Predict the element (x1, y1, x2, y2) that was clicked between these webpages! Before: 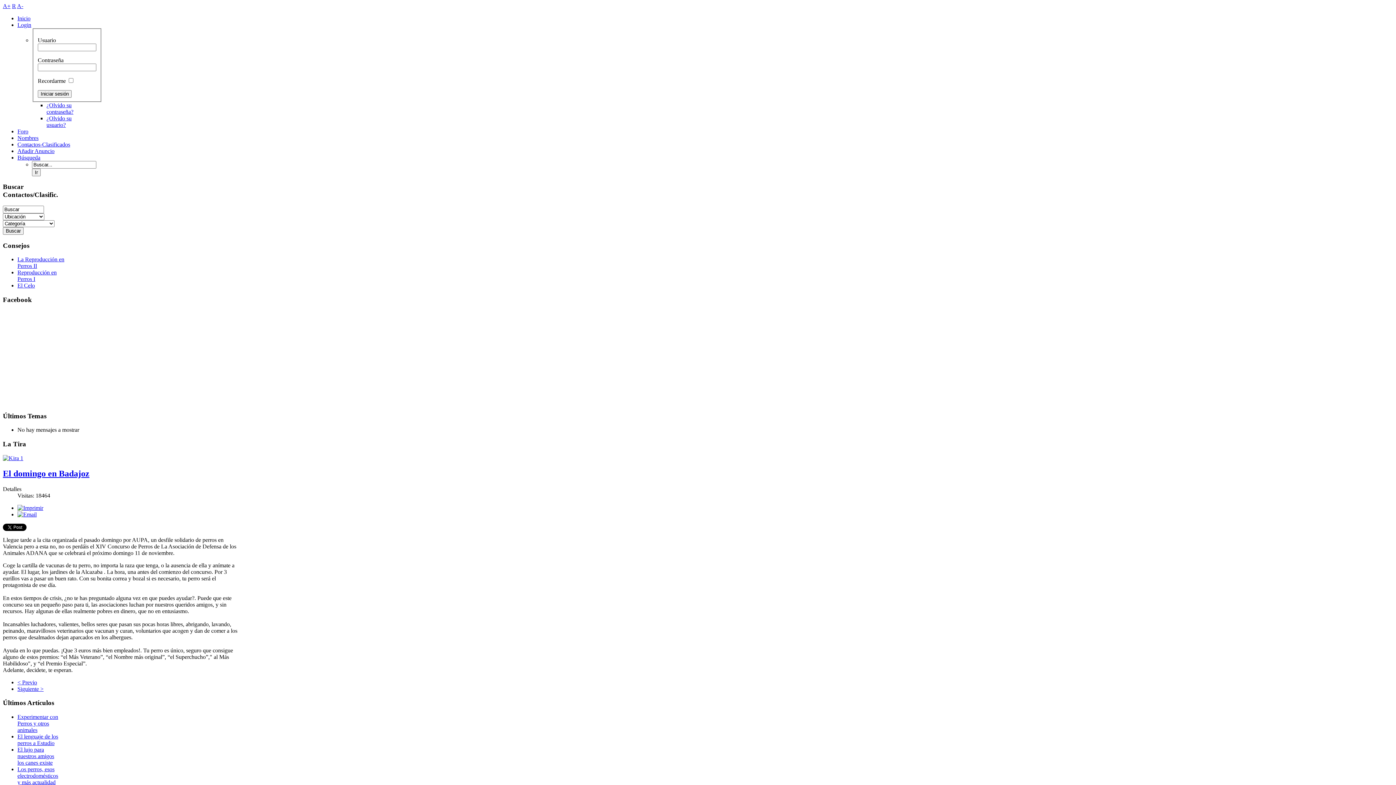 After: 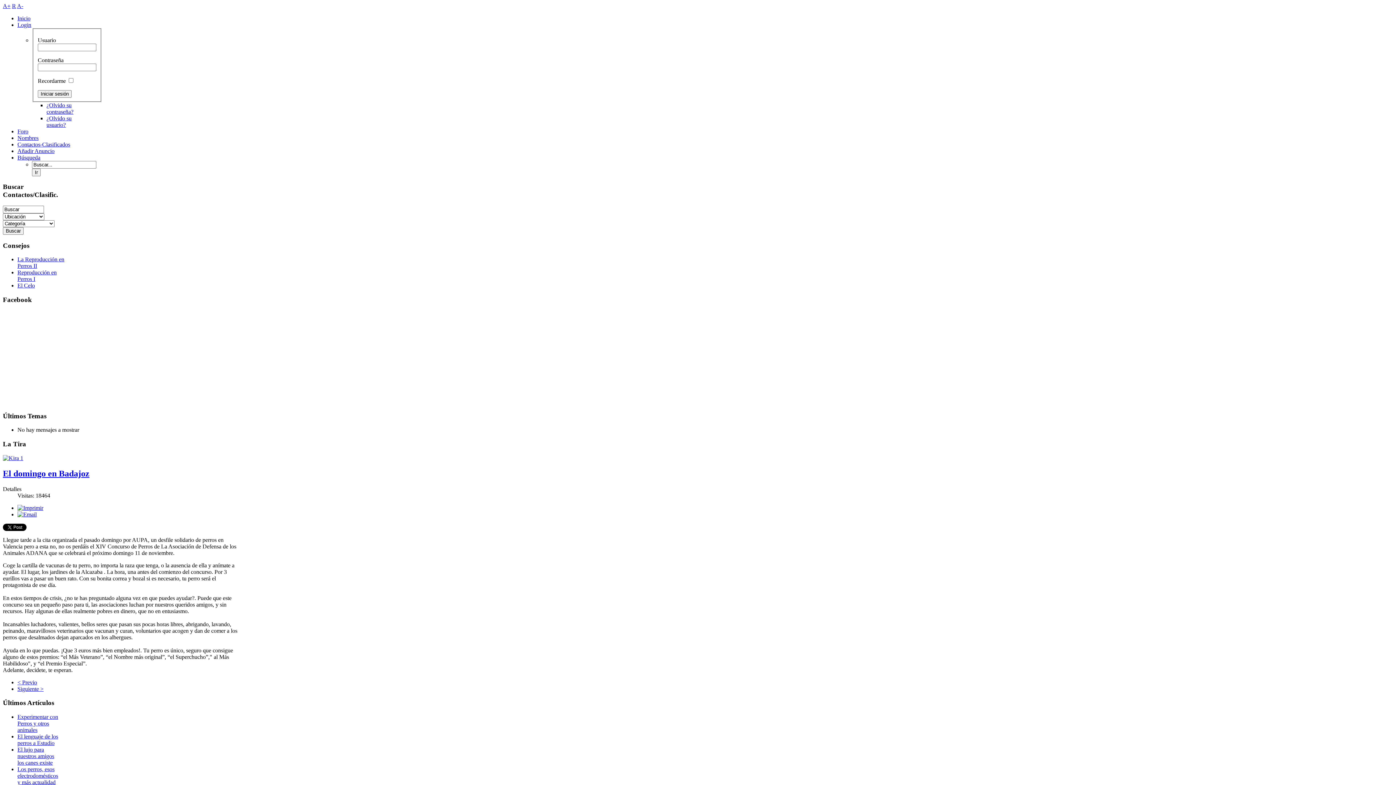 Action: bbox: (17, 511, 36, 517)